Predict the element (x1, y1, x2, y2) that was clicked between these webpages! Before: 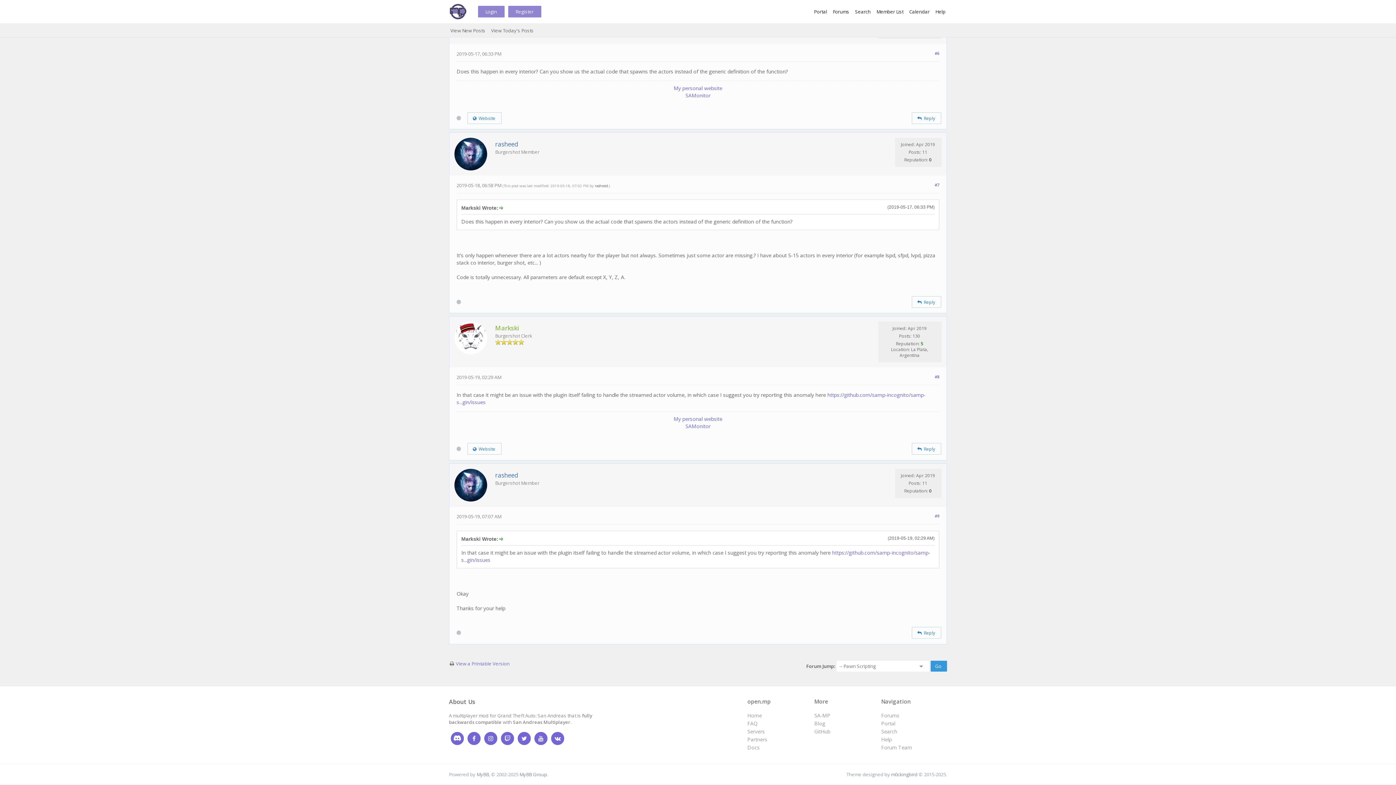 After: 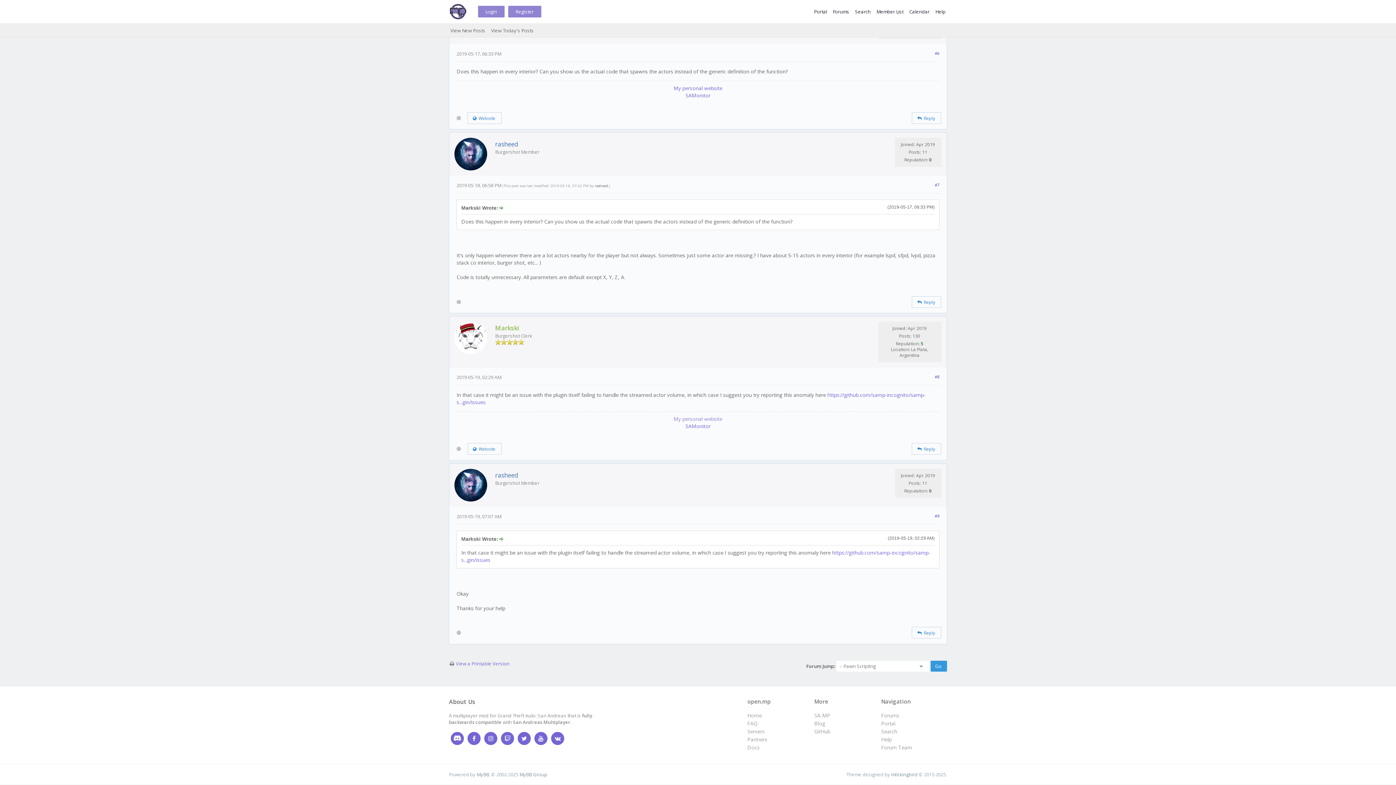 Action: label: My personal website bbox: (673, 415, 722, 422)